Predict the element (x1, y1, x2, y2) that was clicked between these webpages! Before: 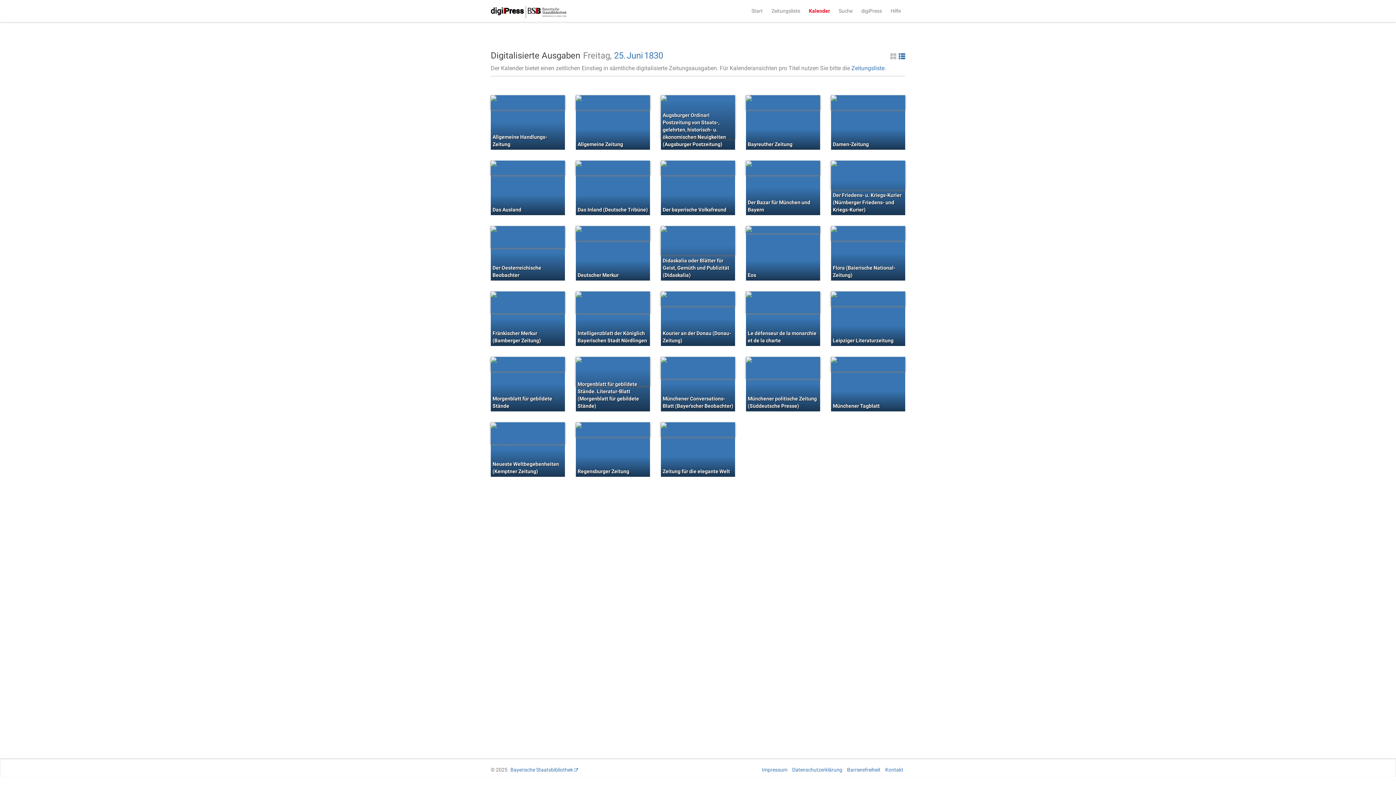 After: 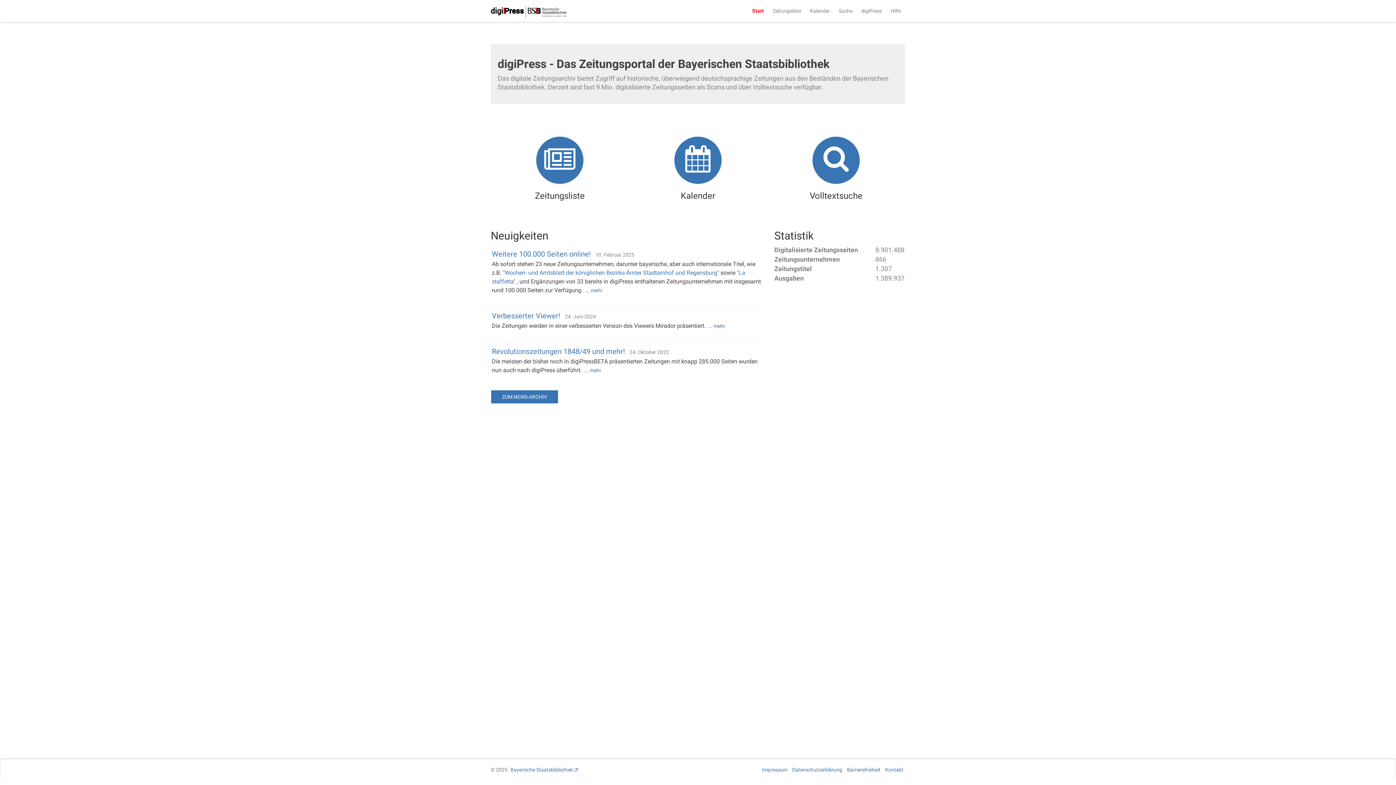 Action: bbox: (747, 0, 767, 21) label: Start